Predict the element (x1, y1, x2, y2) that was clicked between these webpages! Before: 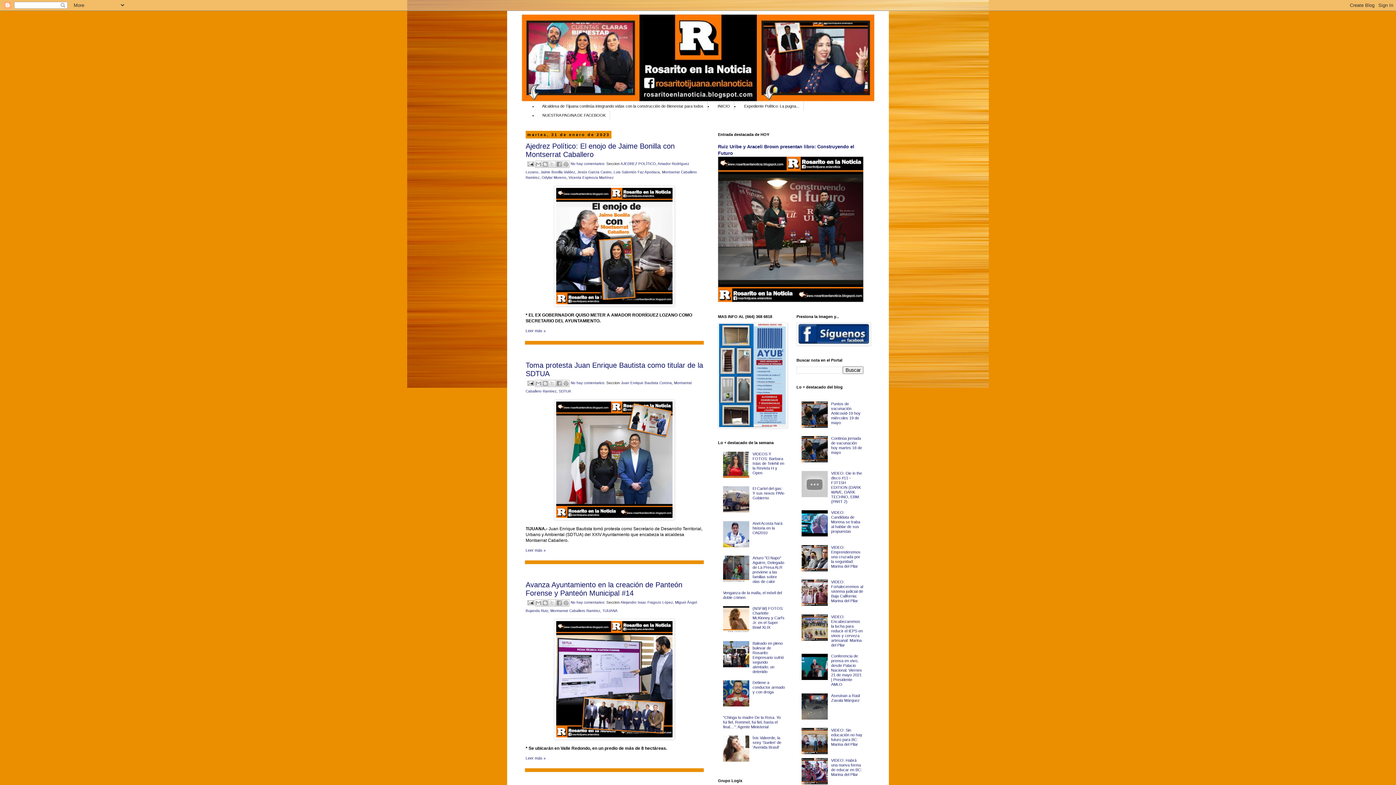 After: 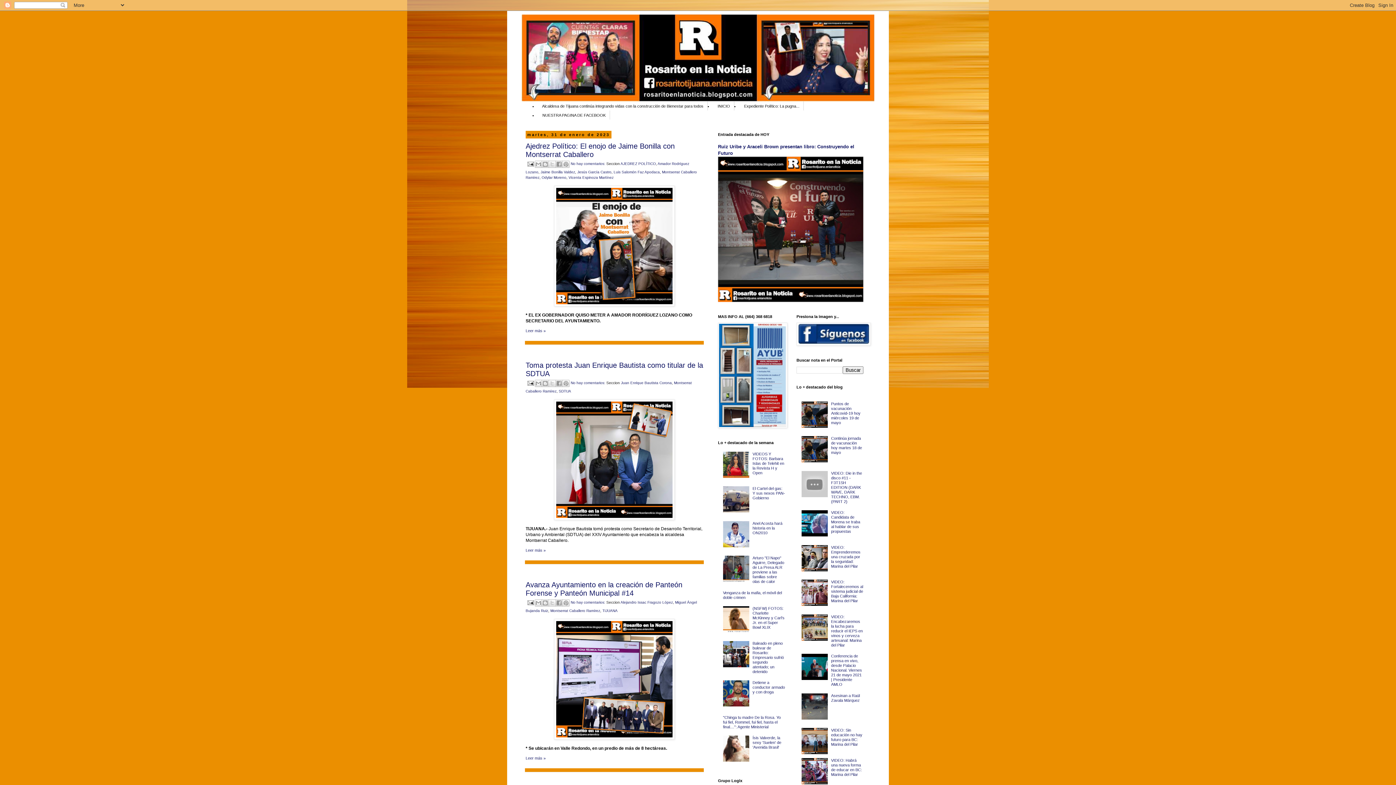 Action: bbox: (801, 424, 829, 428)